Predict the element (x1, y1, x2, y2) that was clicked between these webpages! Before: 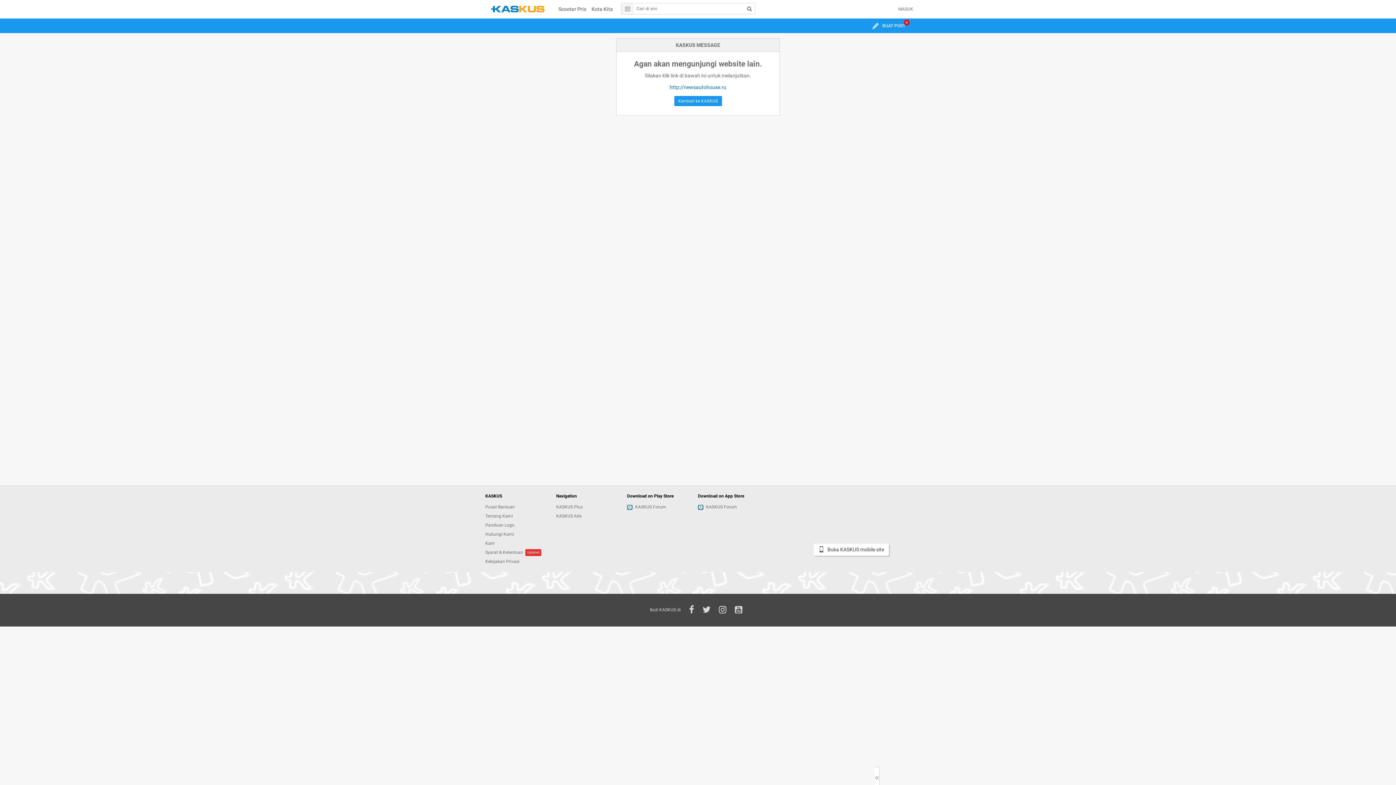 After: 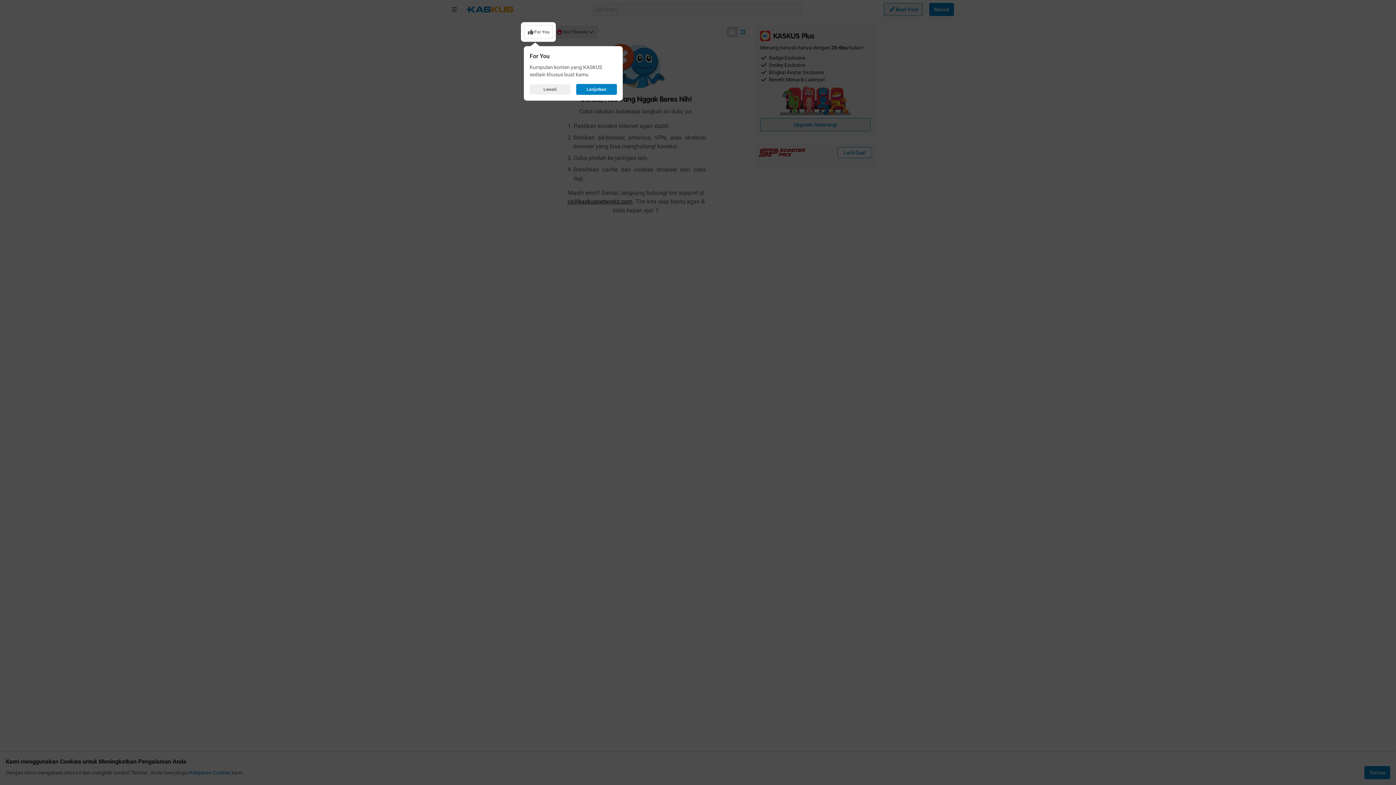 Action: label: Kembali ke KASKUS bbox: (674, 96, 722, 106)